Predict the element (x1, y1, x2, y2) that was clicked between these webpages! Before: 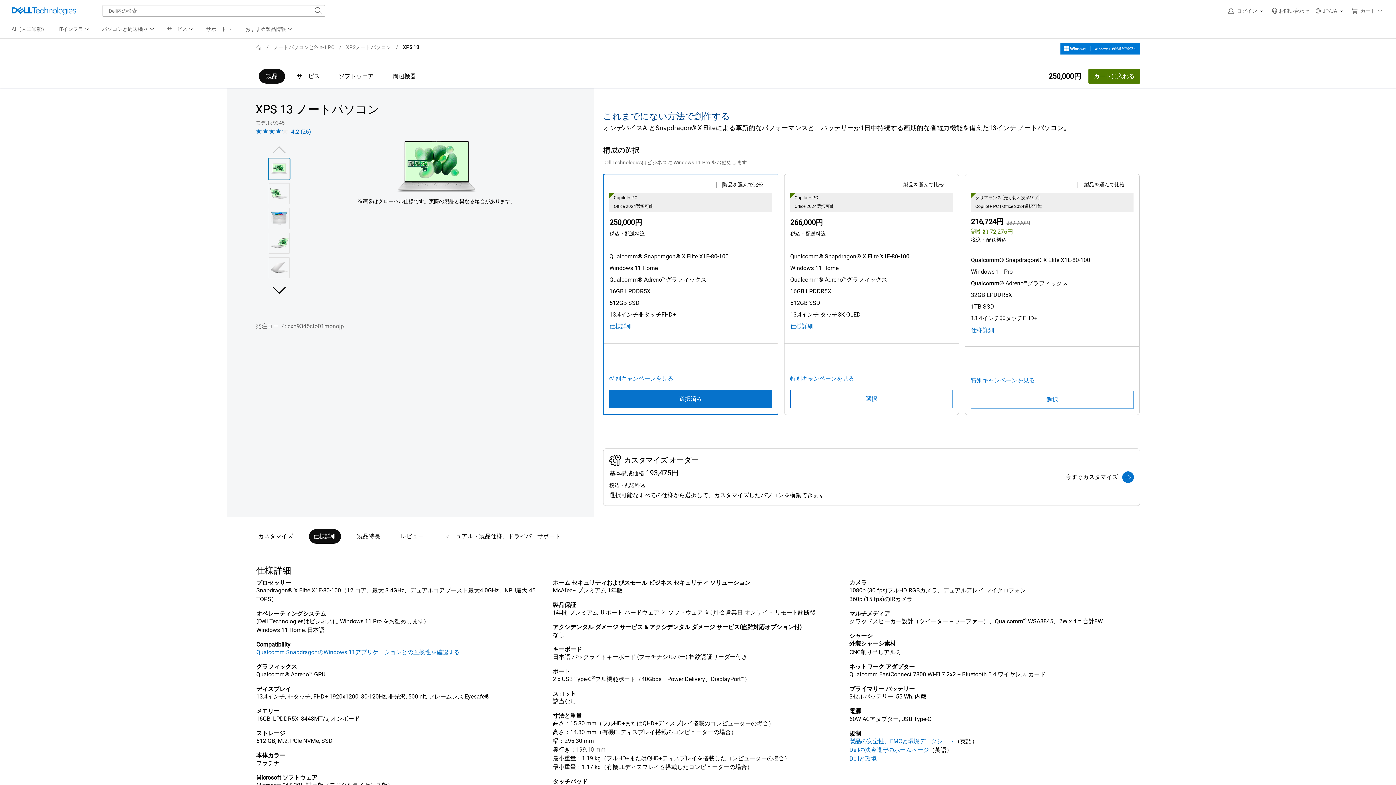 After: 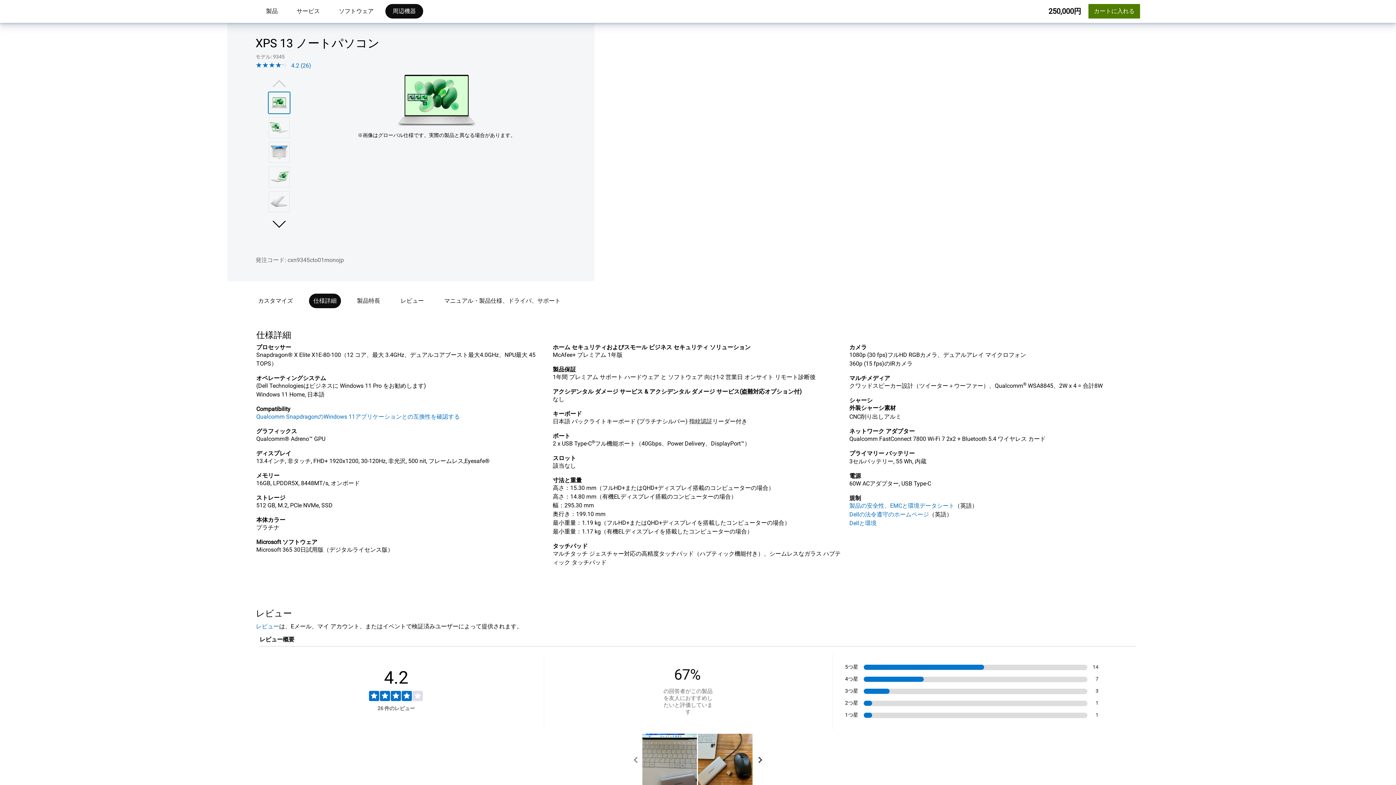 Action: label: 周辺機器 bbox: (385, 69, 423, 83)